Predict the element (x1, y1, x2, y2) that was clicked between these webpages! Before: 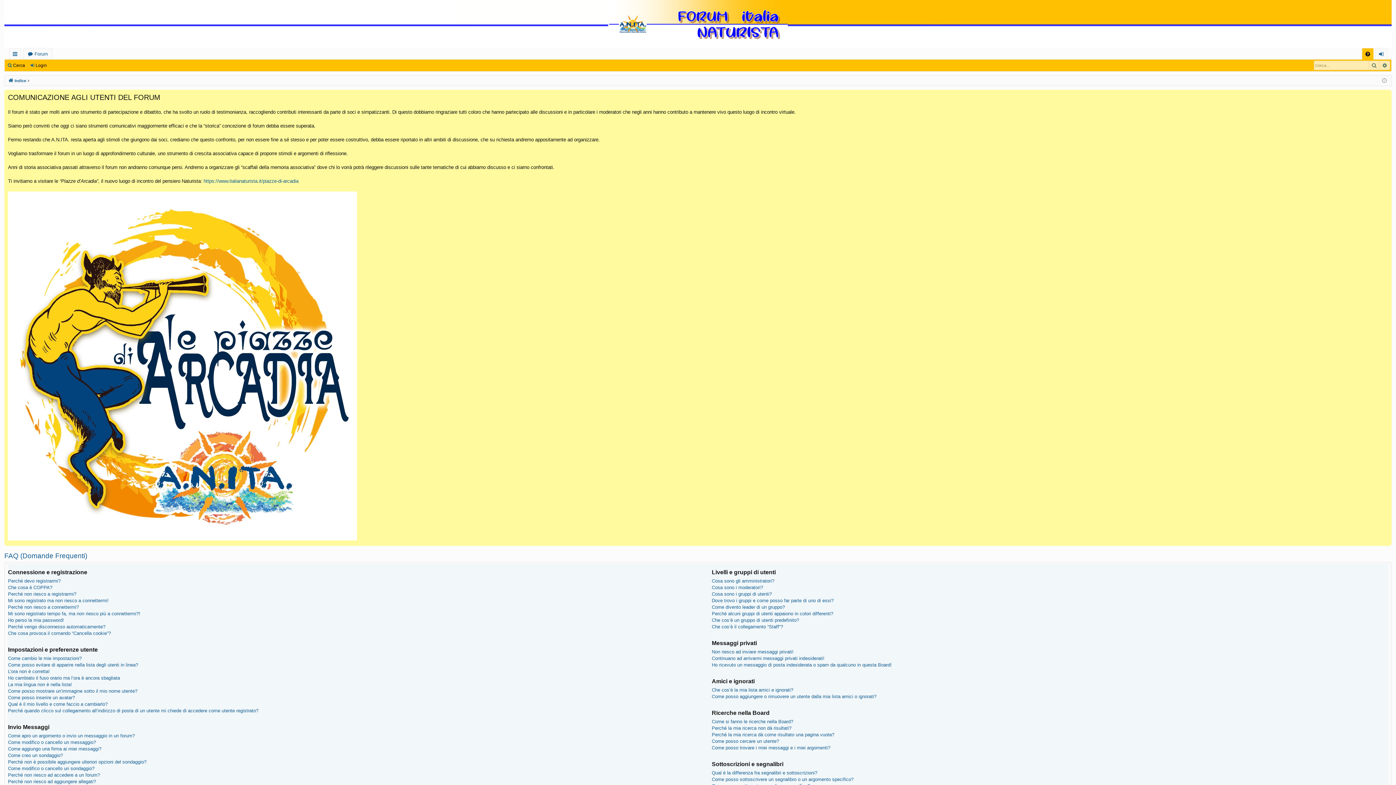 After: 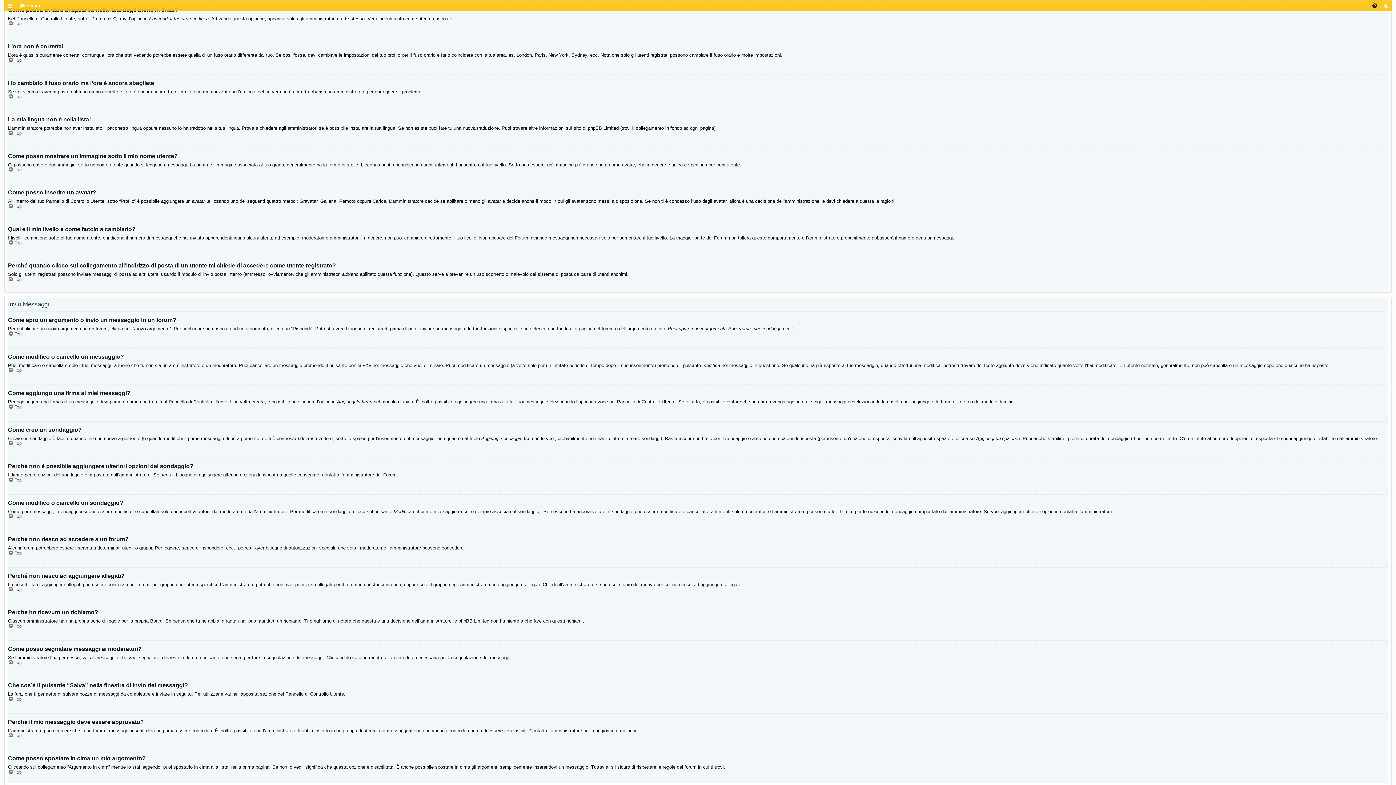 Action: label: Come posso evitare di apparire nella lista degli utenti in linea? bbox: (8, 662, 138, 668)